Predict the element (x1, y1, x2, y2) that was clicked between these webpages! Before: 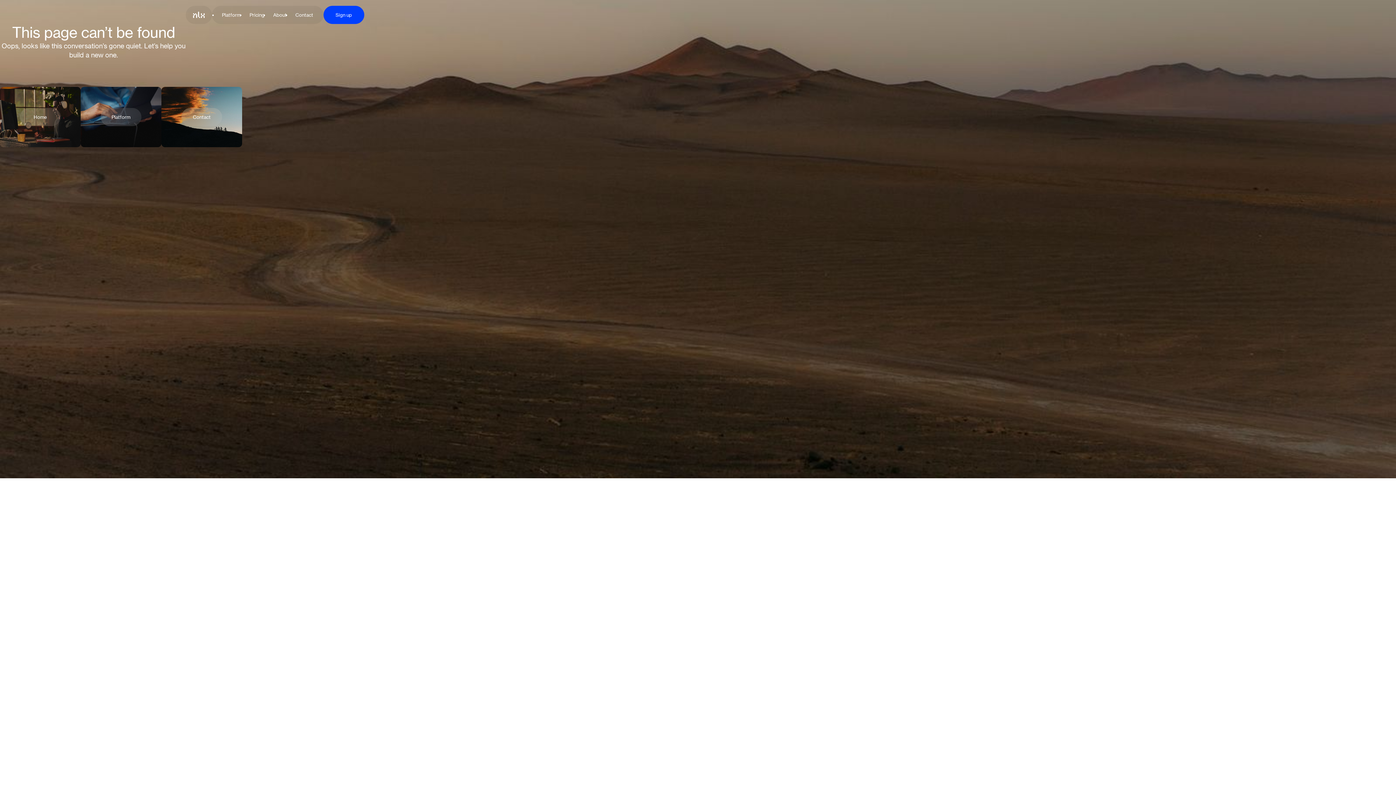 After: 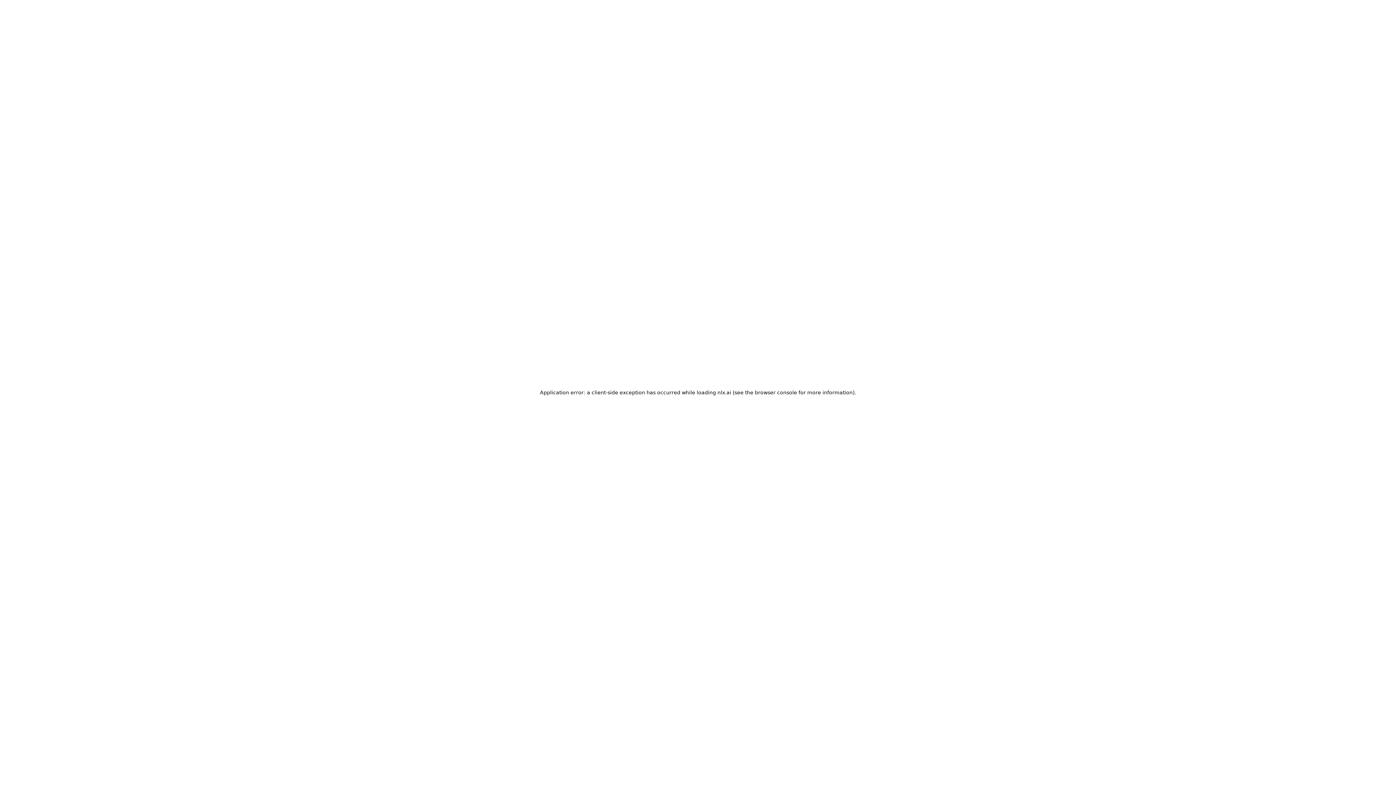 Action: bbox: (185, 5, 211, 24) label: Home